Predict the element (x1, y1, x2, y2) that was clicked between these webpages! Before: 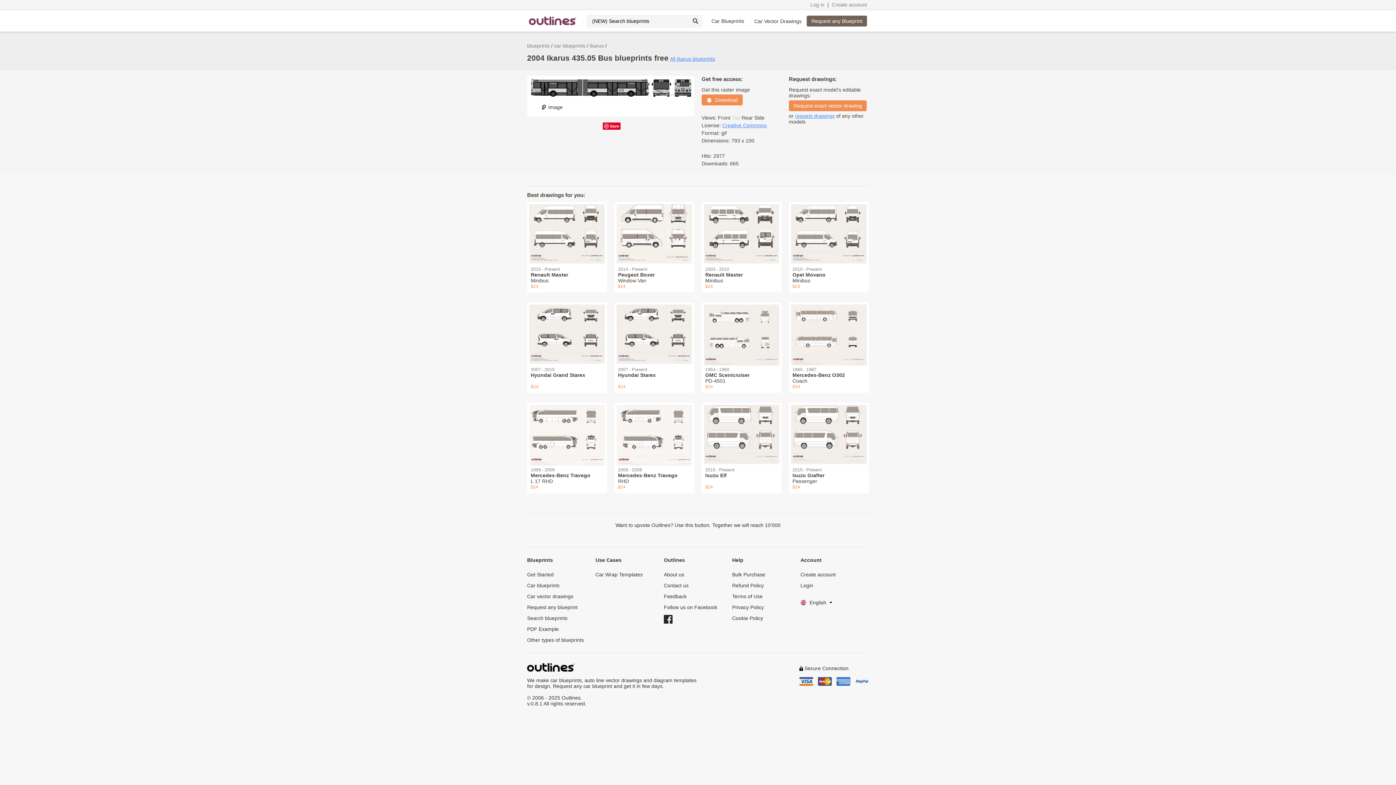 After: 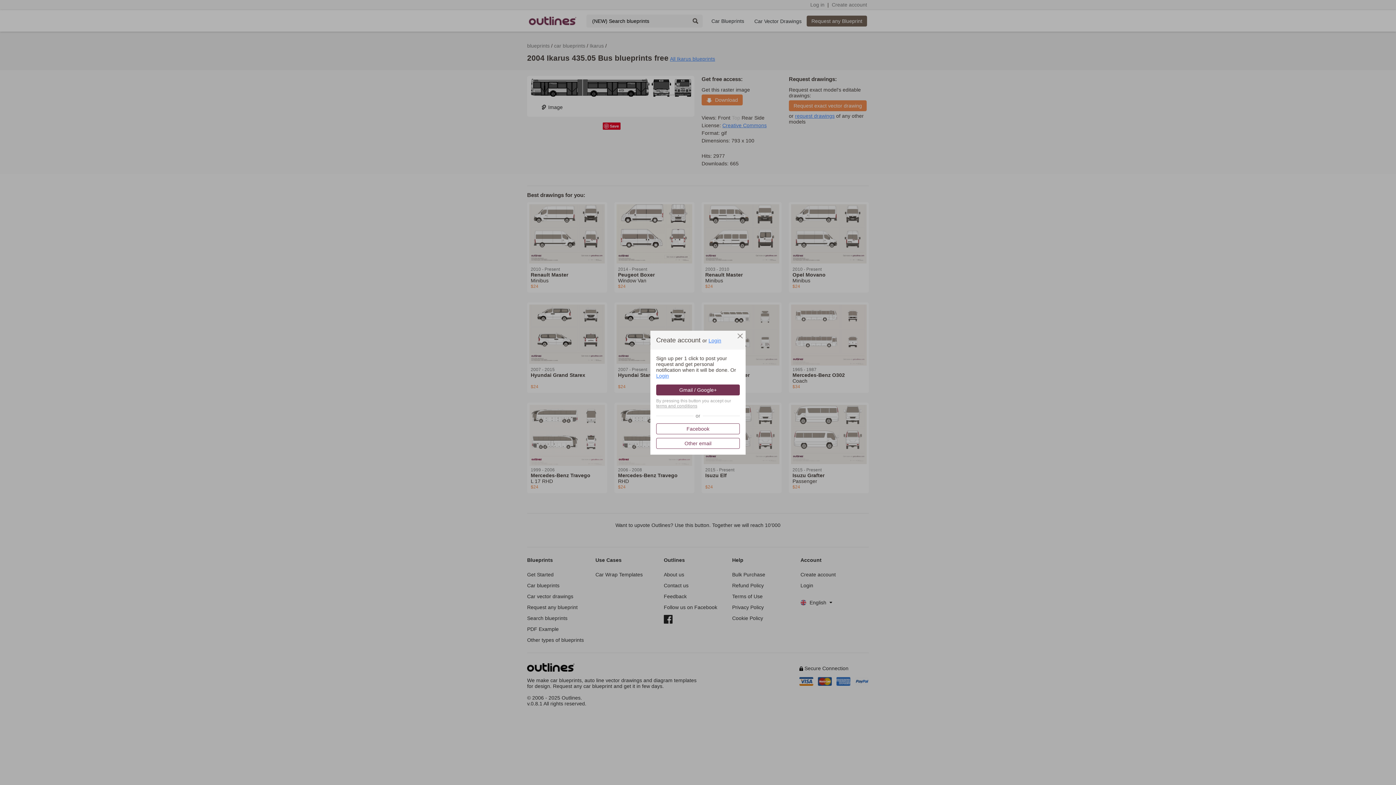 Action: label: Request exact vector drawing bbox: (789, 100, 866, 111)